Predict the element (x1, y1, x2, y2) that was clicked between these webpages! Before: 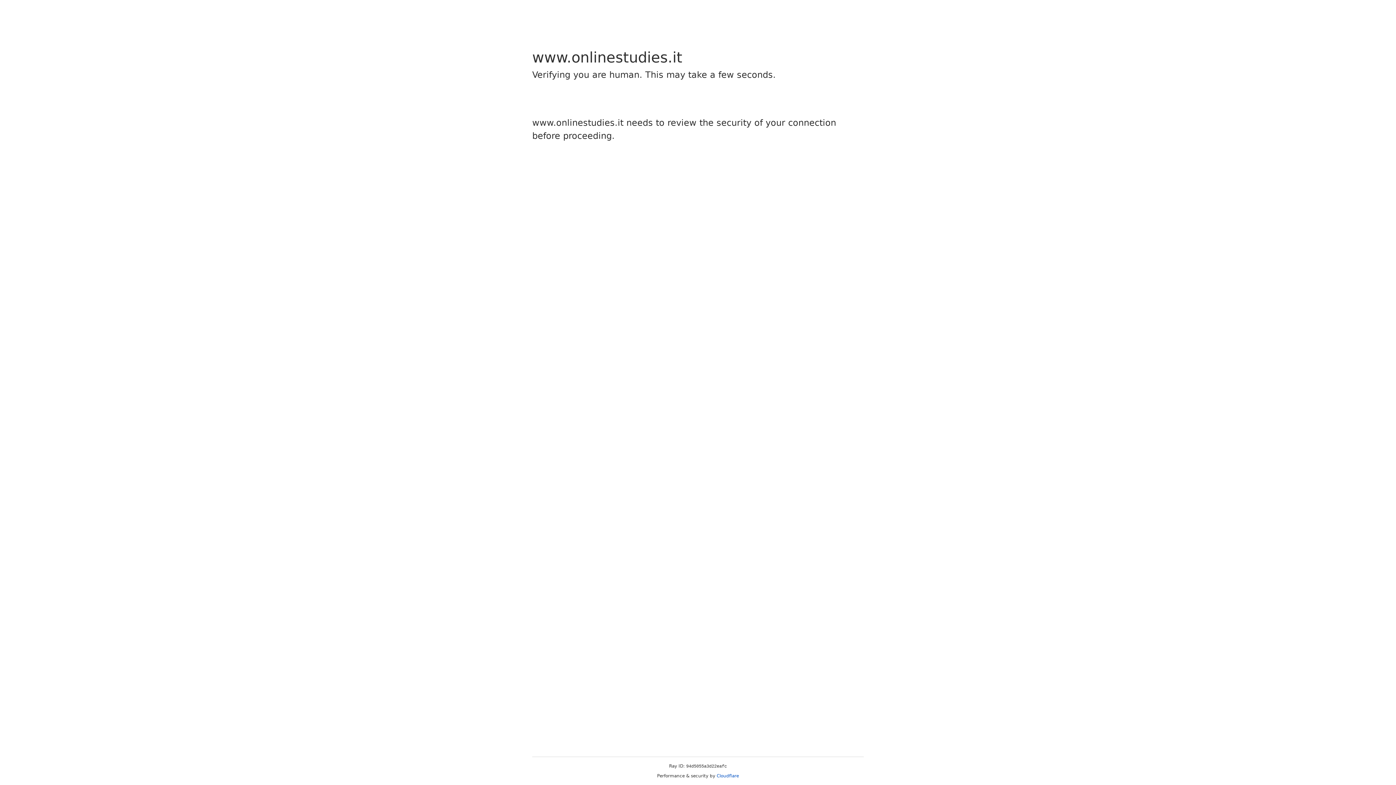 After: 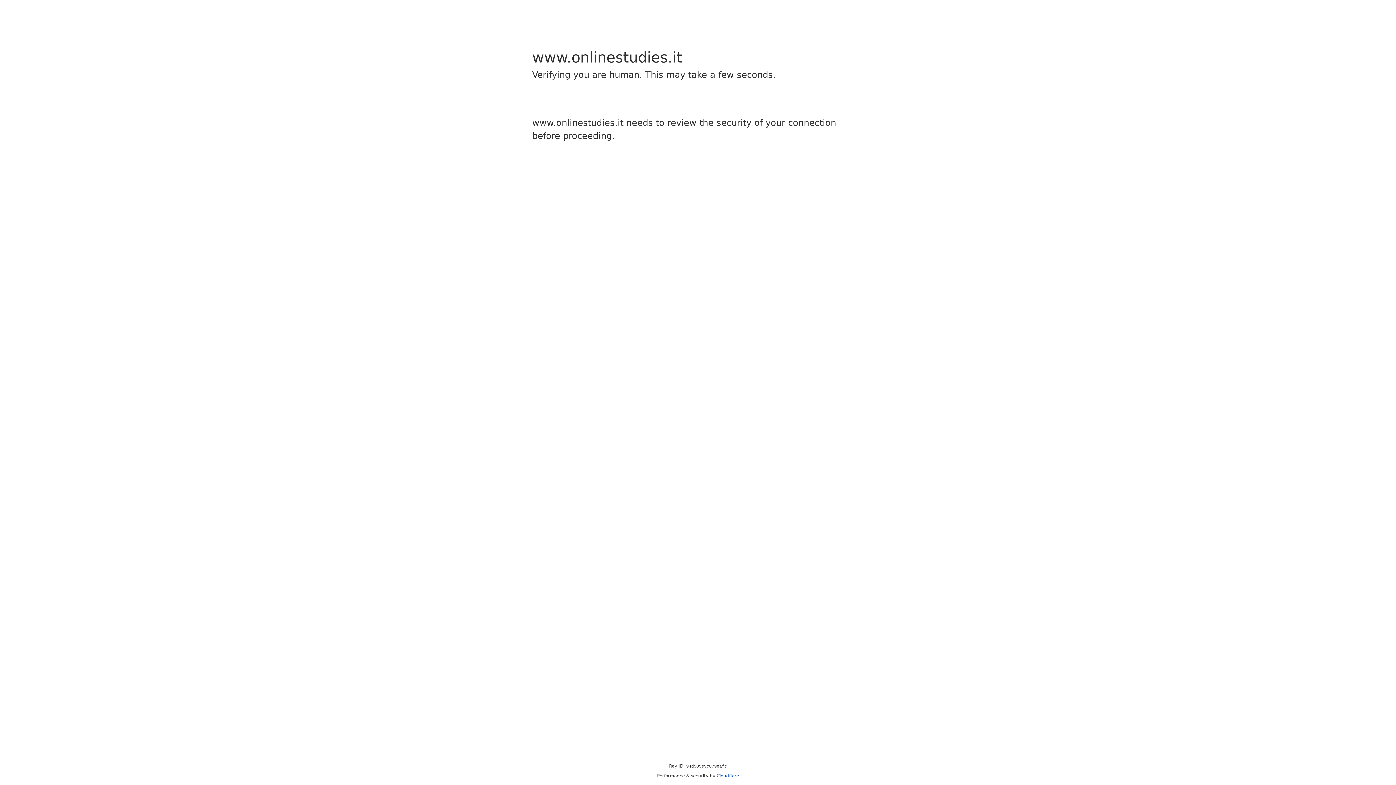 Action: label: Cloudflare bbox: (716, 773, 739, 778)